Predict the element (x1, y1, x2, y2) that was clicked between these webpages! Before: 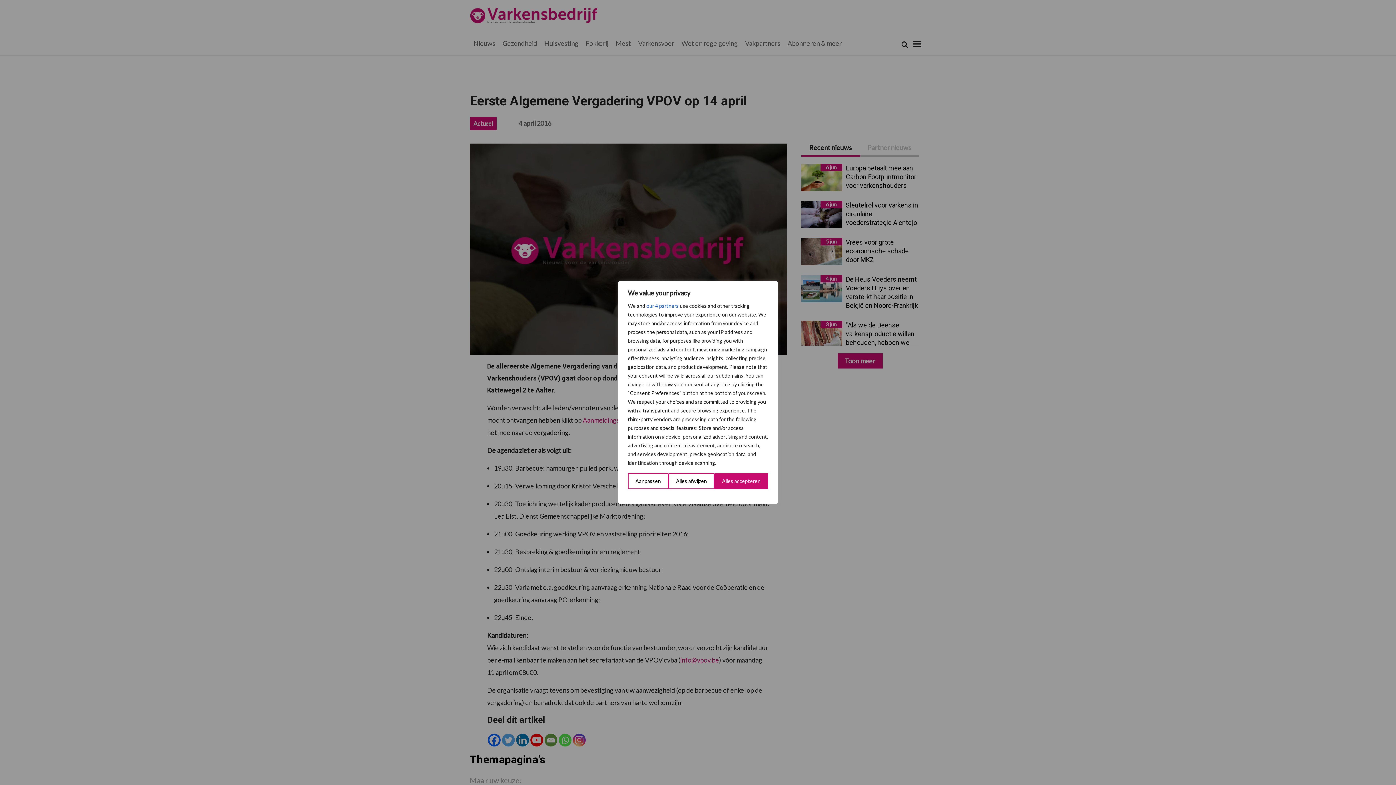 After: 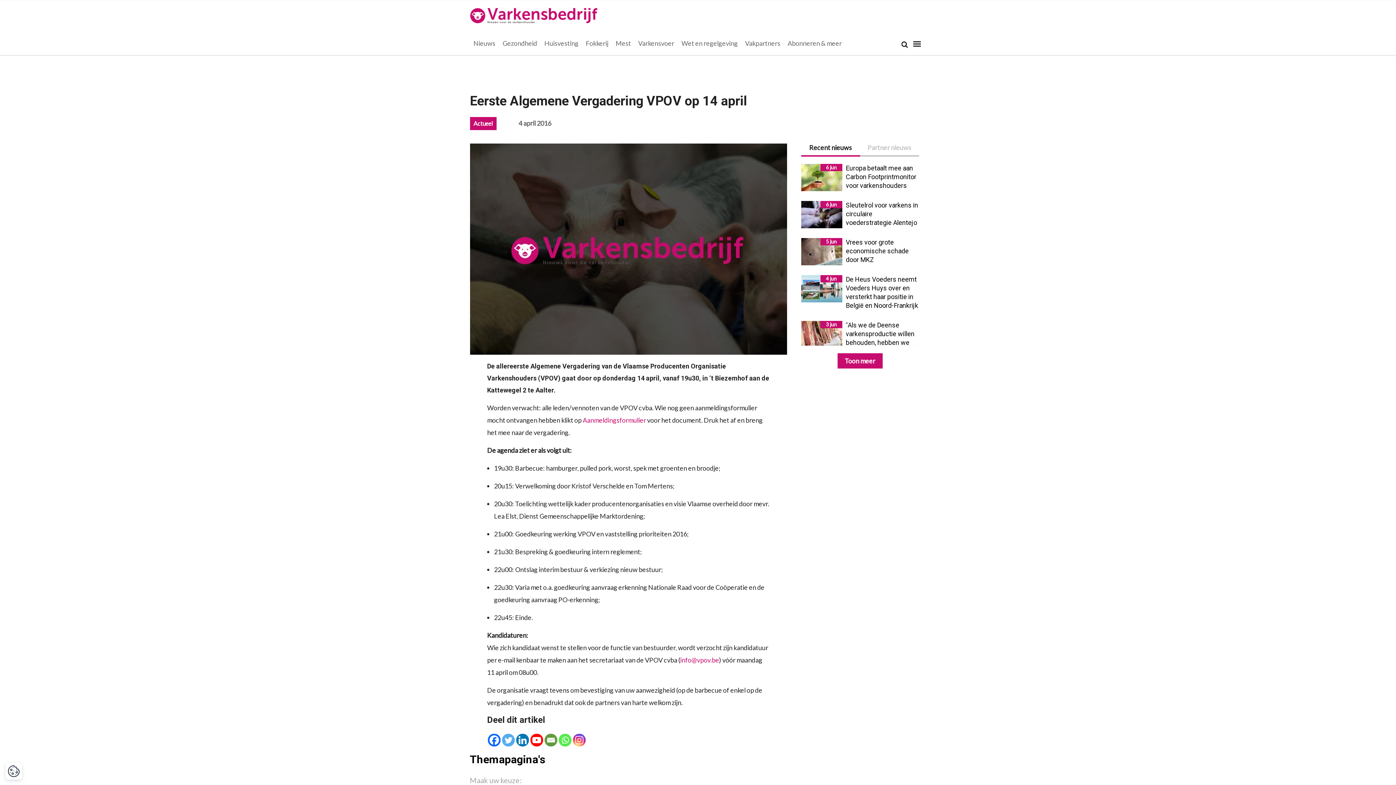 Action: label: Alles accepteren bbox: (714, 473, 768, 489)